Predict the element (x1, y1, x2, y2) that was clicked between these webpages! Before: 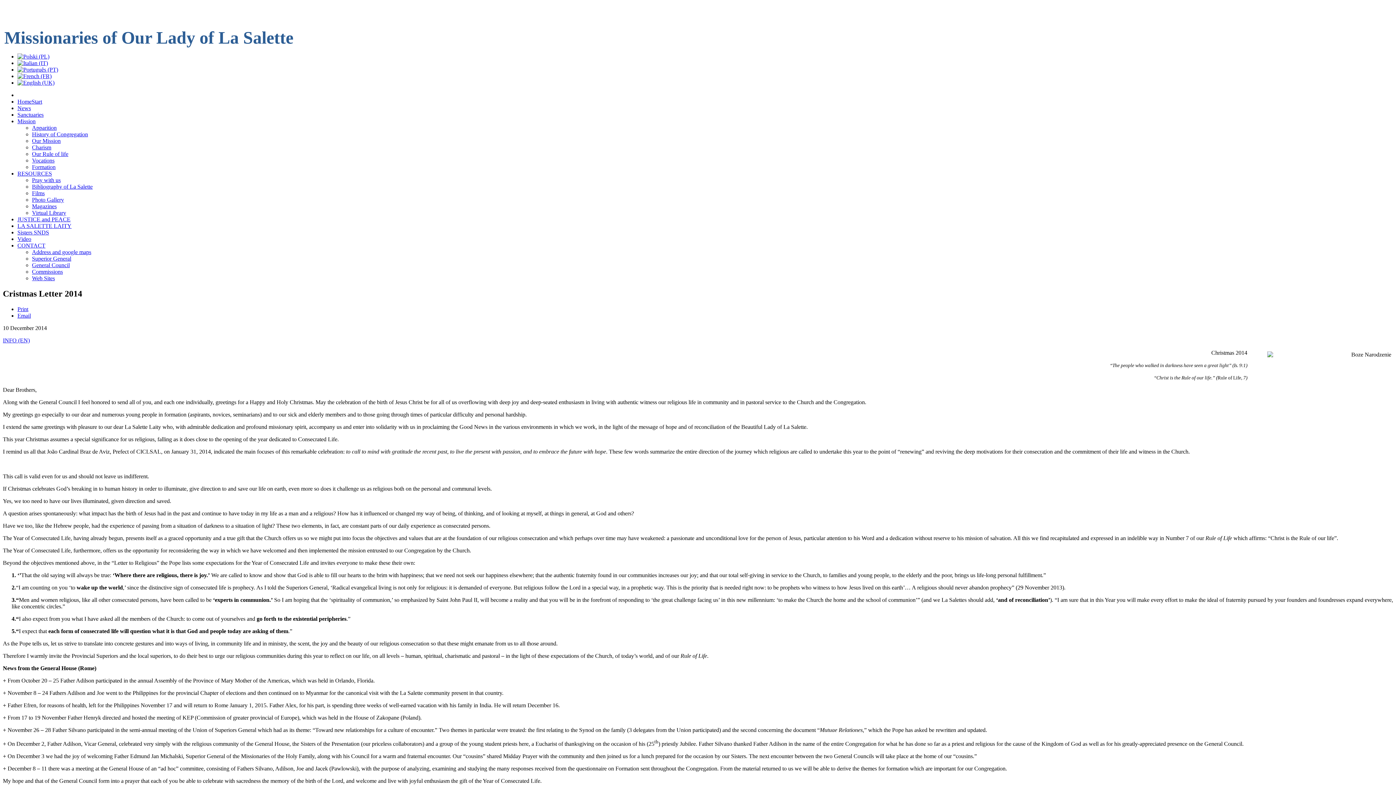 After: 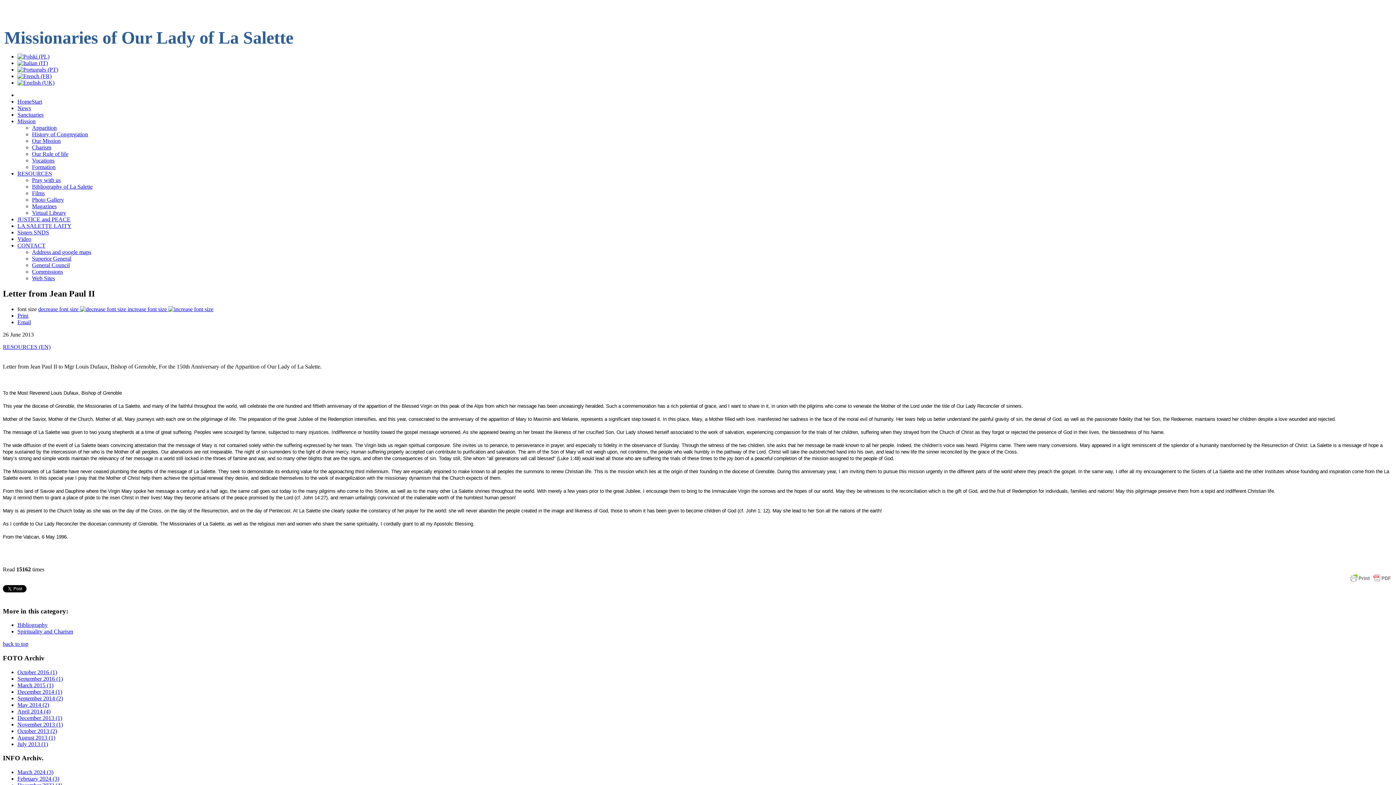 Action: bbox: (32, 177, 60, 183) label: Pray with us